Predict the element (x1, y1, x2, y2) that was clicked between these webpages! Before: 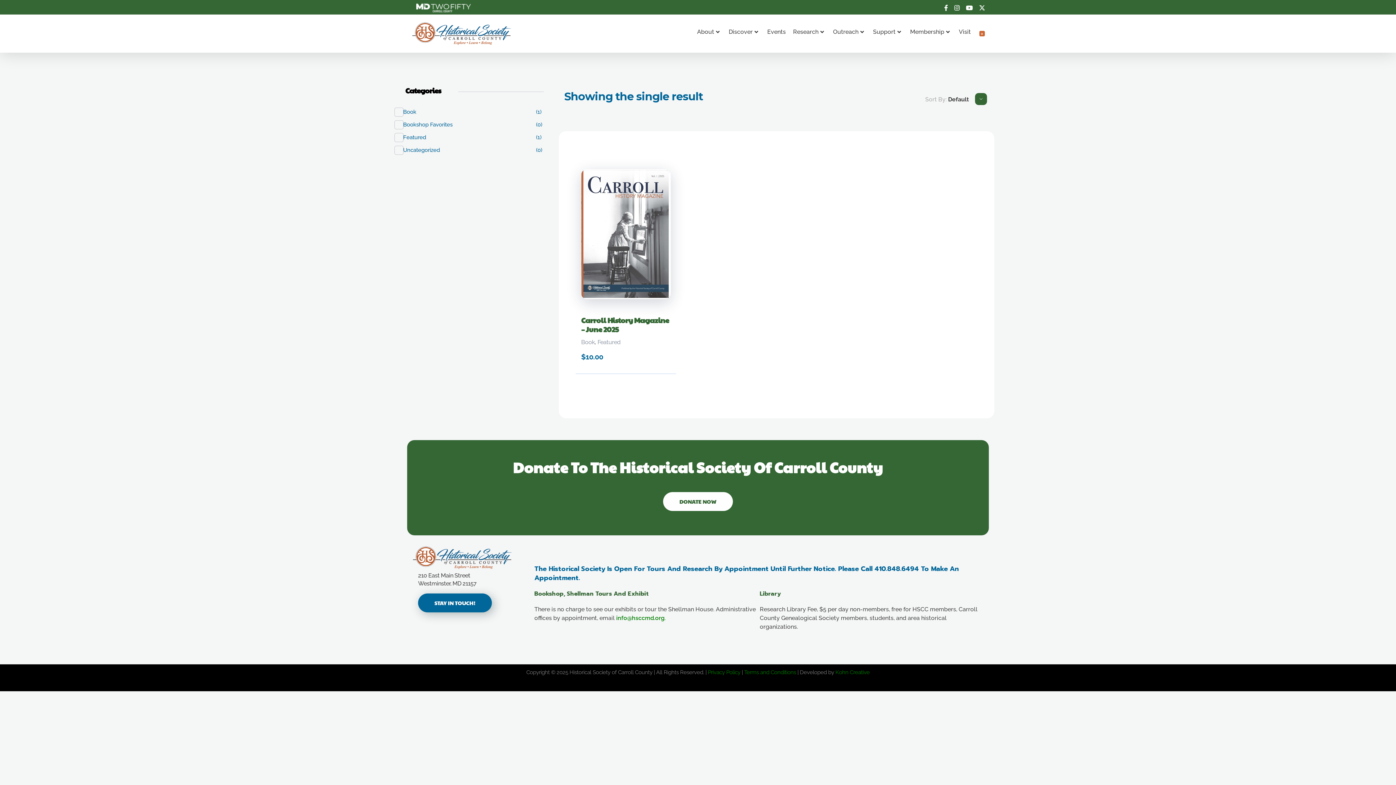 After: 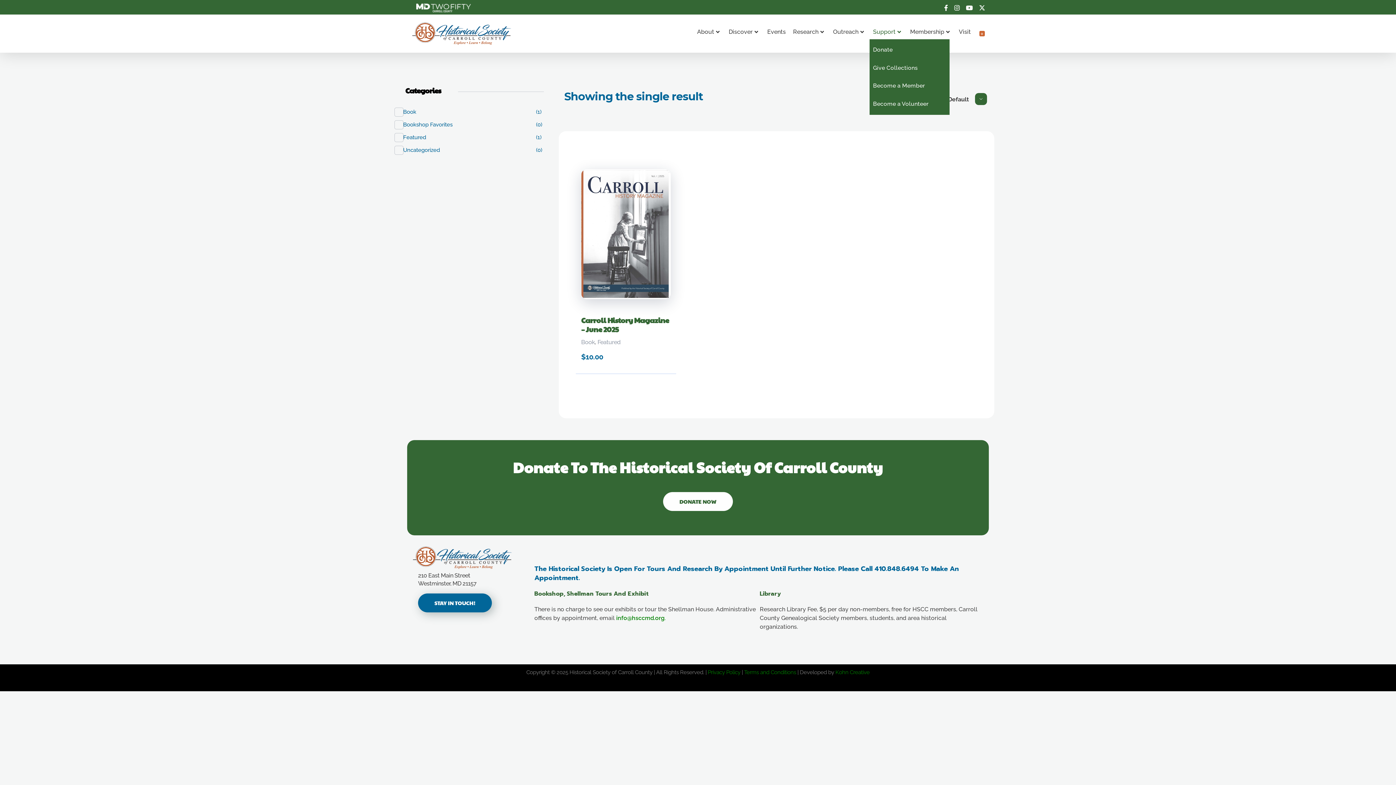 Action: label: Support bbox: (869, 24, 906, 39)